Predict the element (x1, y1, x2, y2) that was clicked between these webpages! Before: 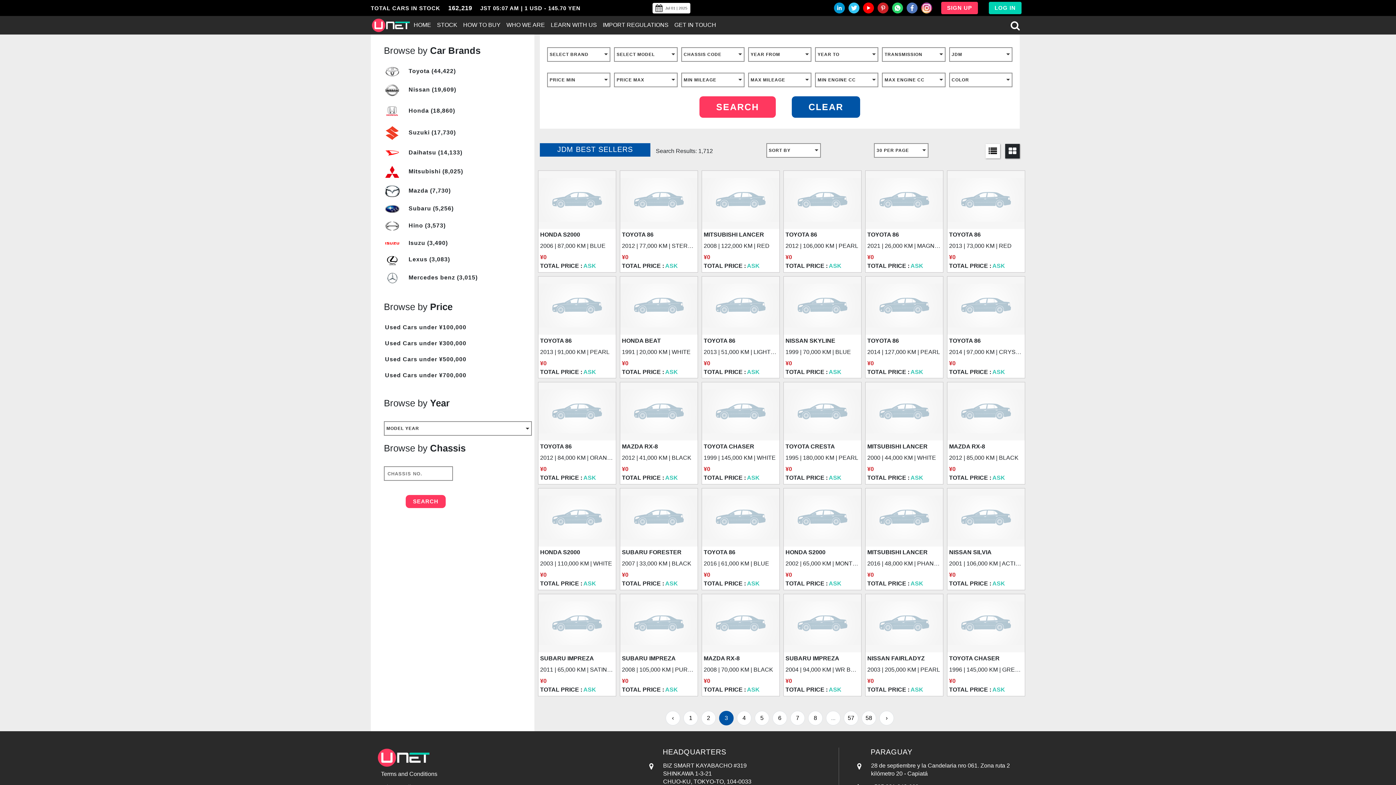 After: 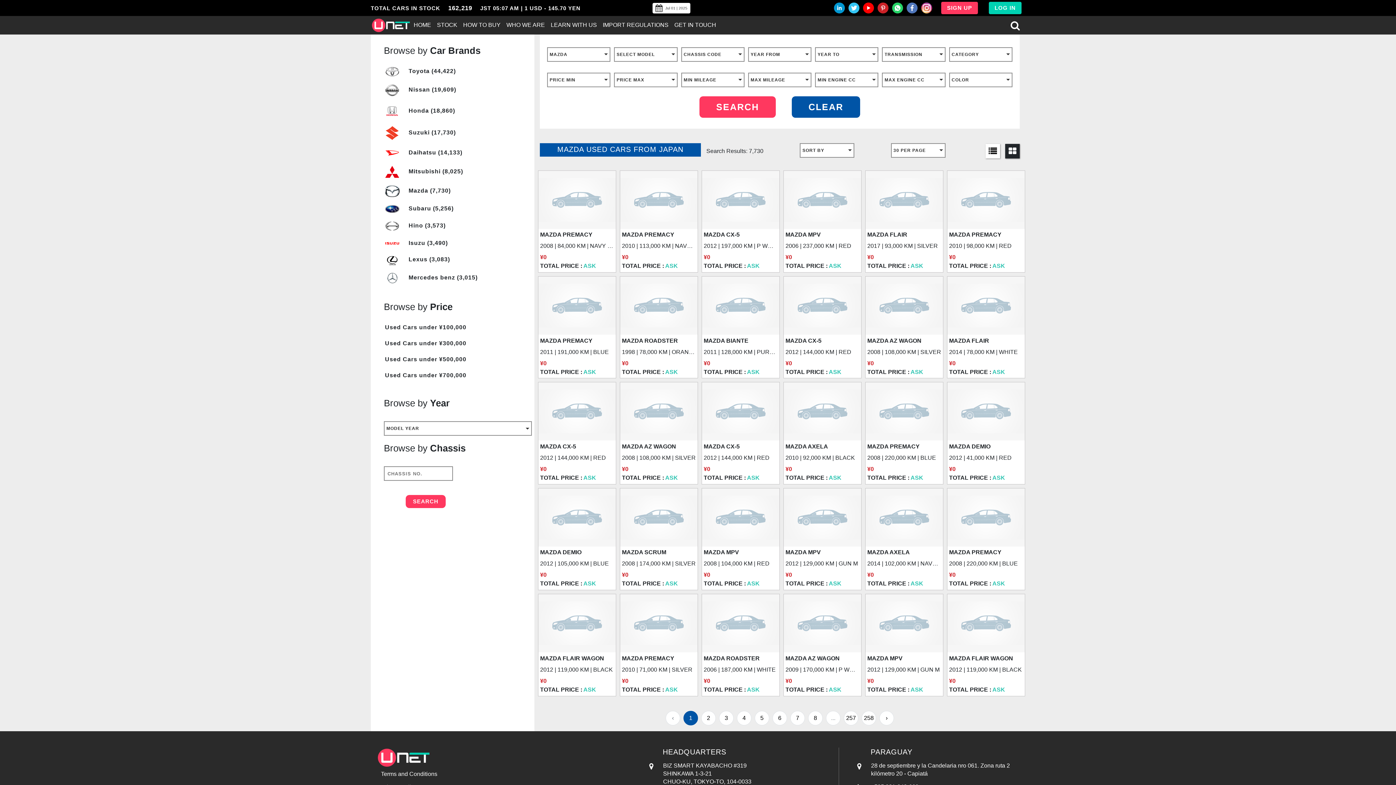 Action: label:  Mazda (7,730) bbox: (385, 187, 450, 193)